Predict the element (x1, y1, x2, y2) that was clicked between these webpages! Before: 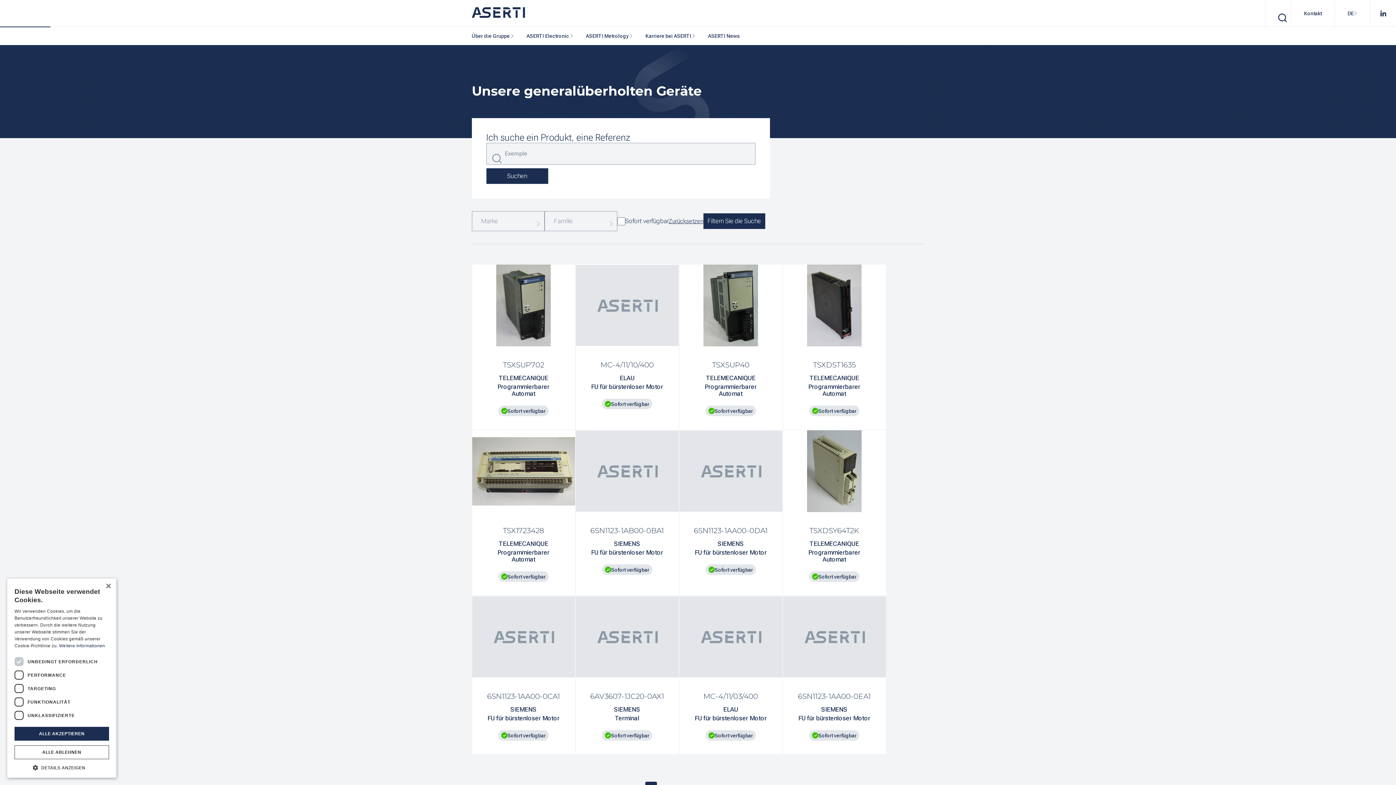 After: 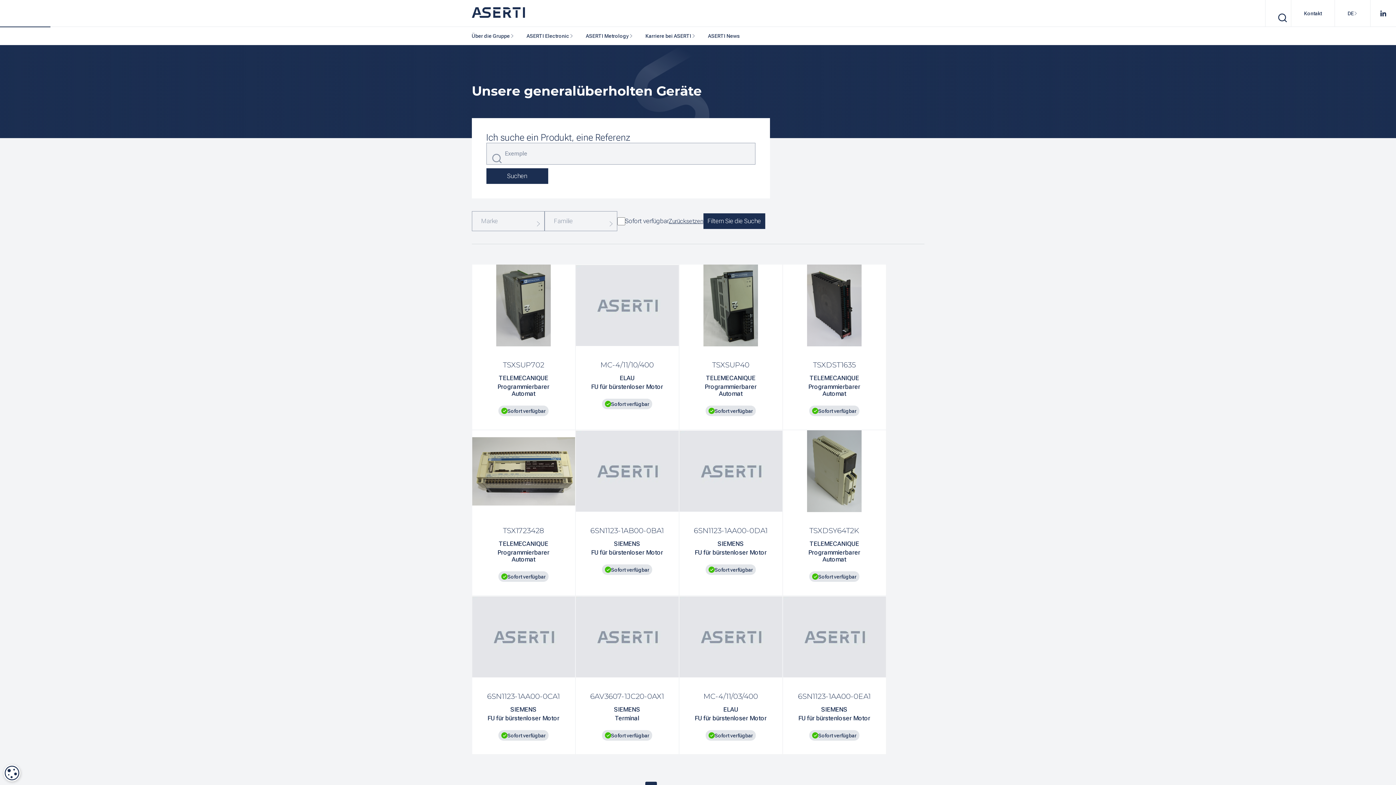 Action: bbox: (105, 584, 110, 589) label: Close